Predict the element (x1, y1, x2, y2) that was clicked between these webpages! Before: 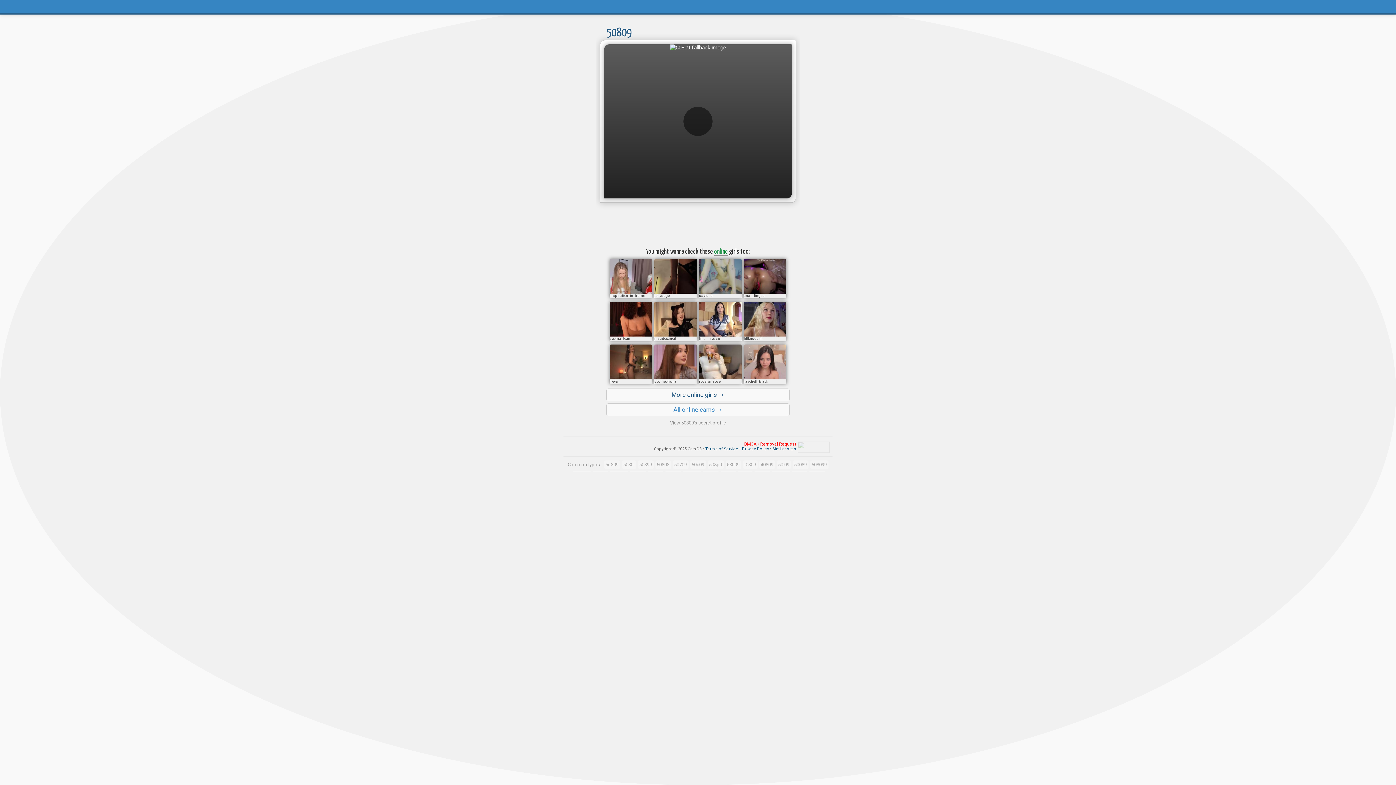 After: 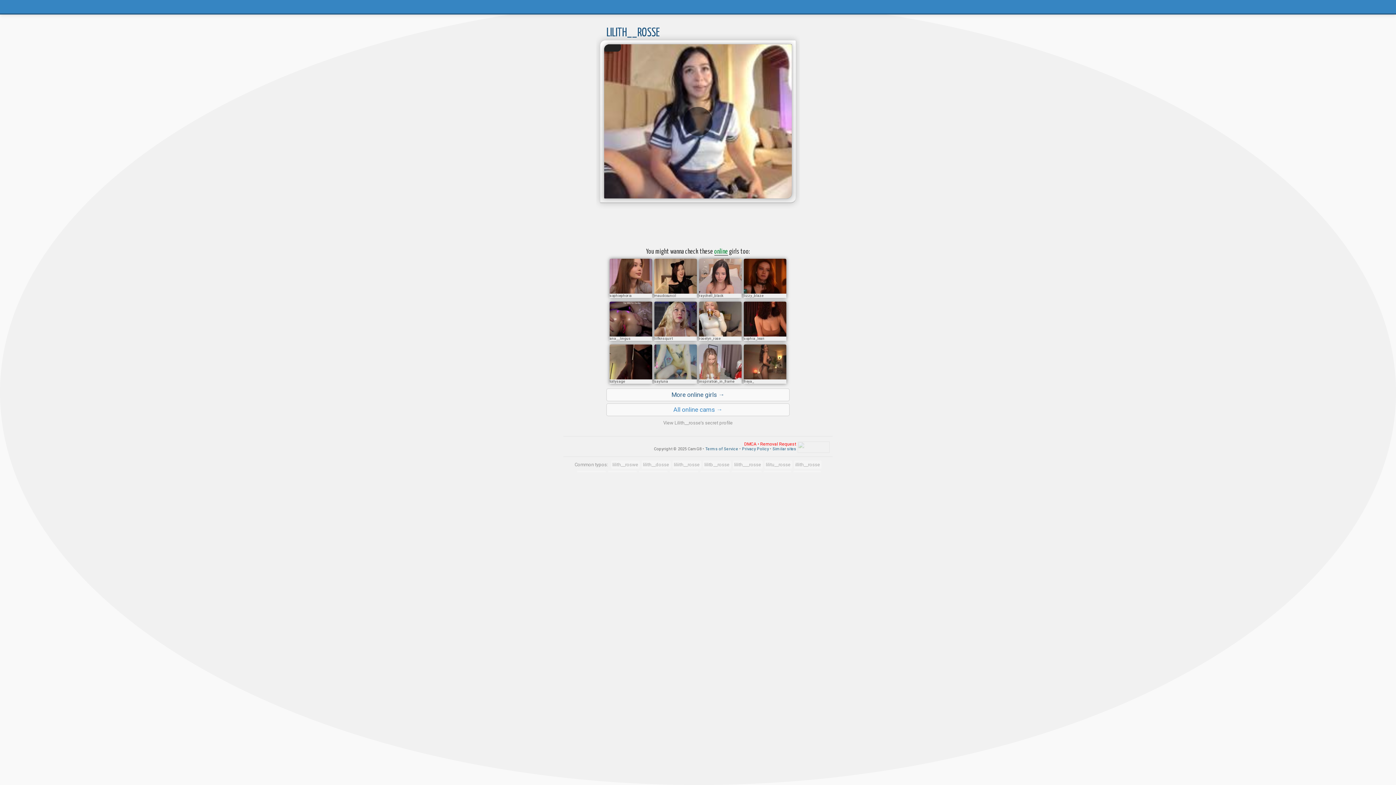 Action: bbox: (699, 336, 741, 341) label: lilith__rosse